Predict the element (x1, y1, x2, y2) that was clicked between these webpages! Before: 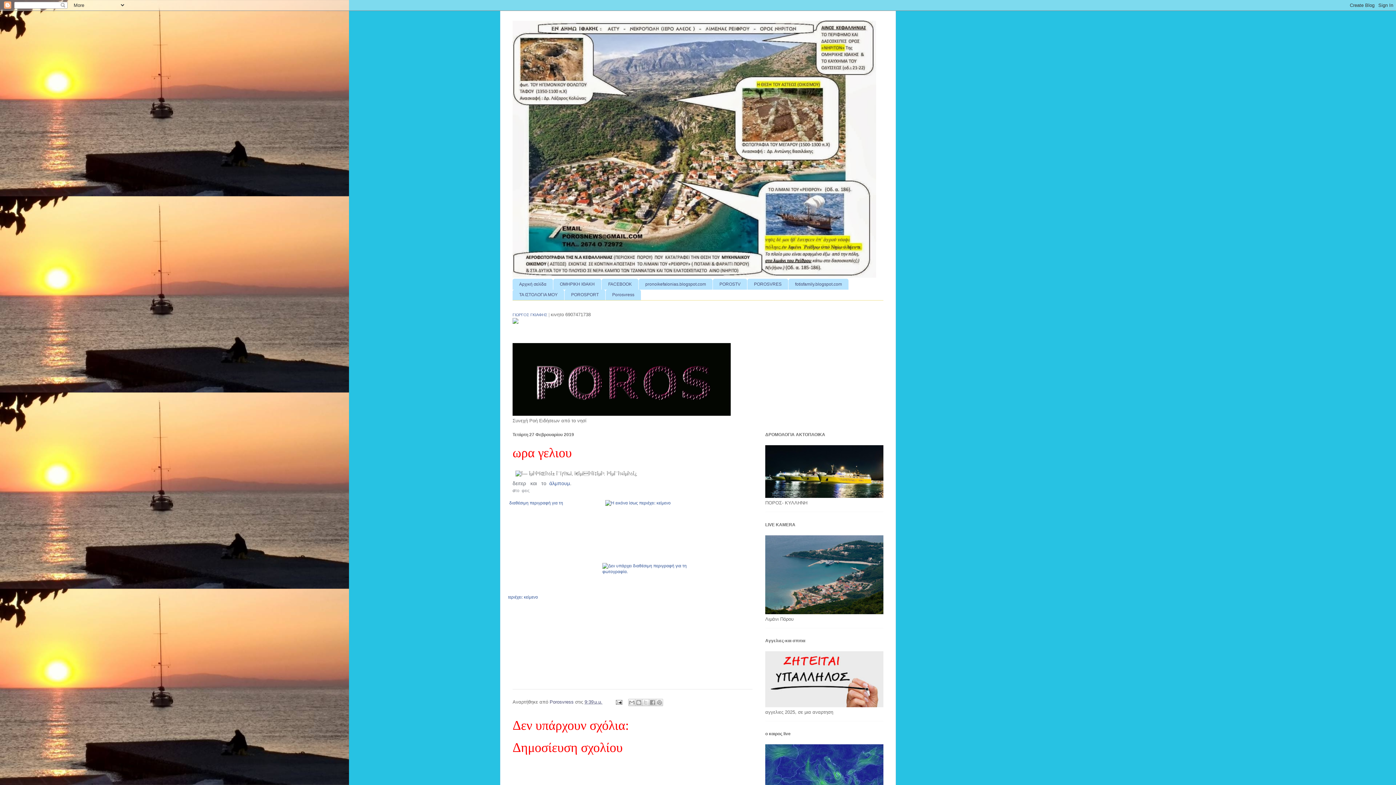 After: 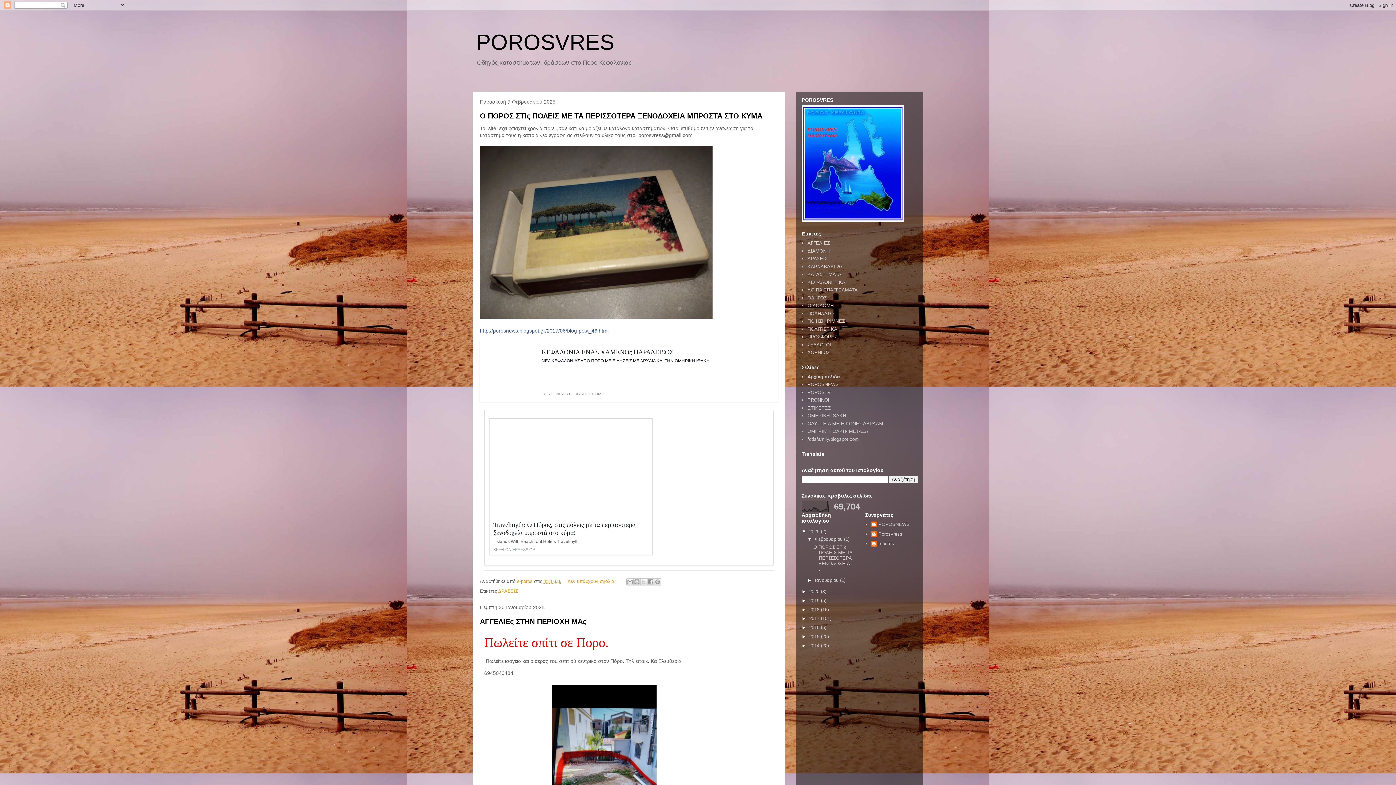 Action: bbox: (747, 278, 788, 289) label: POROSVRES